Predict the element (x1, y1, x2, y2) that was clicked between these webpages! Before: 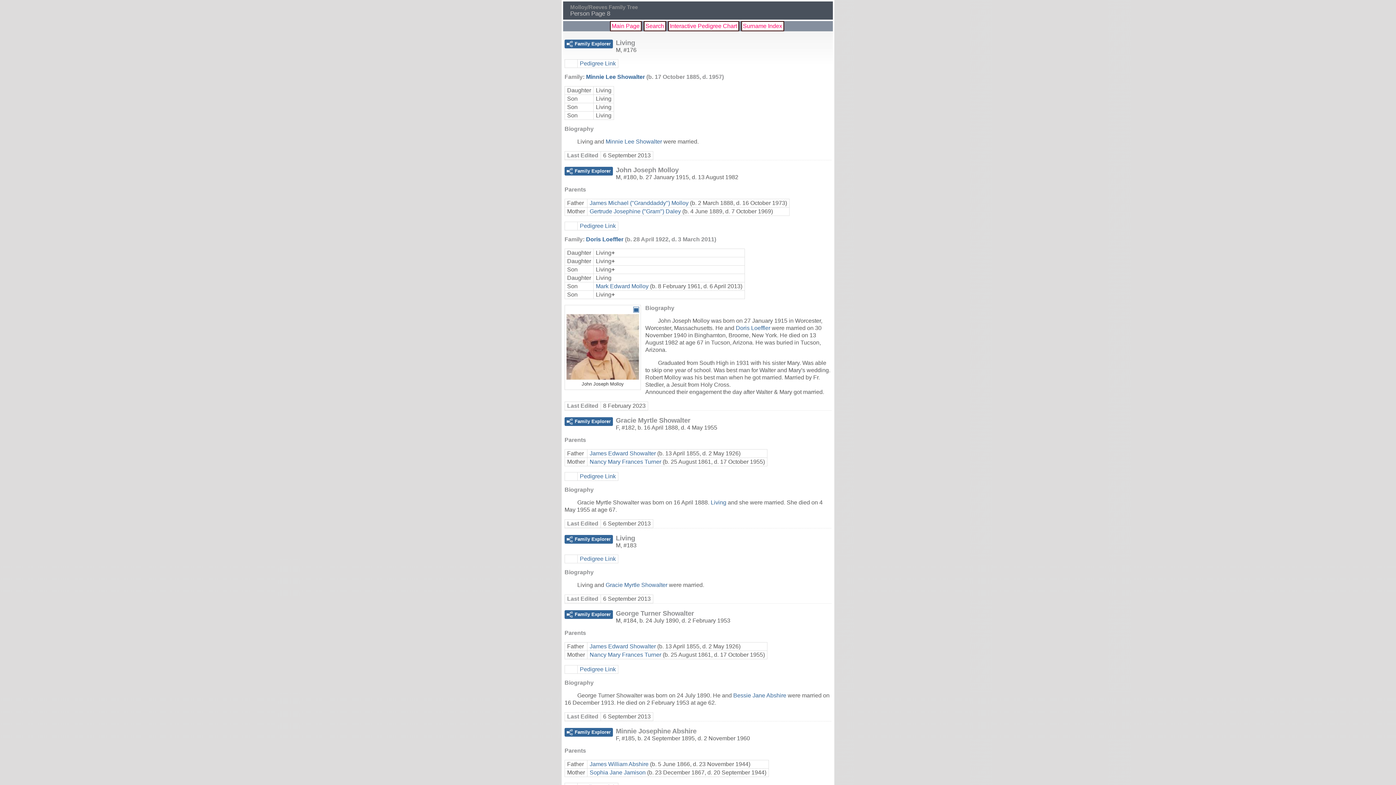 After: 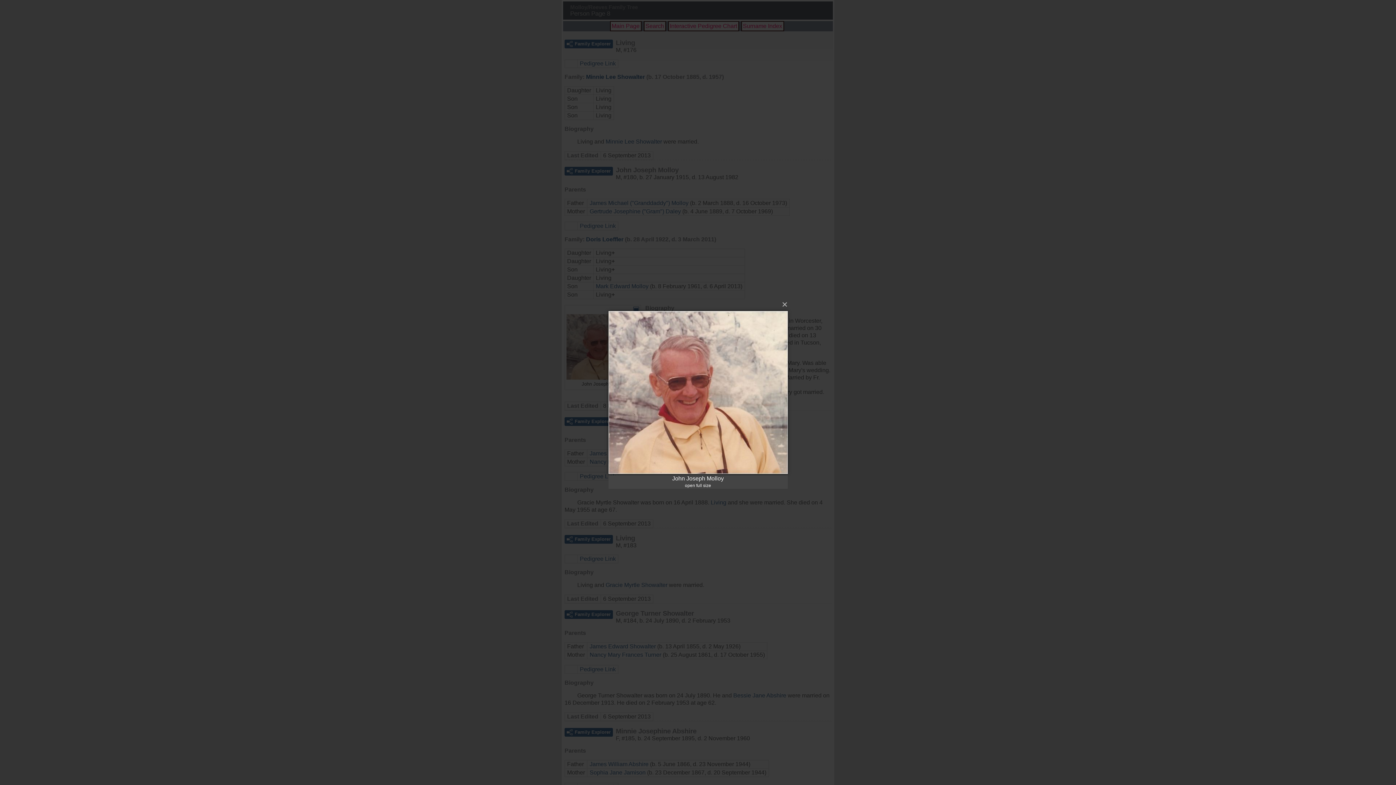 Action: bbox: (633, 306, 639, 312)